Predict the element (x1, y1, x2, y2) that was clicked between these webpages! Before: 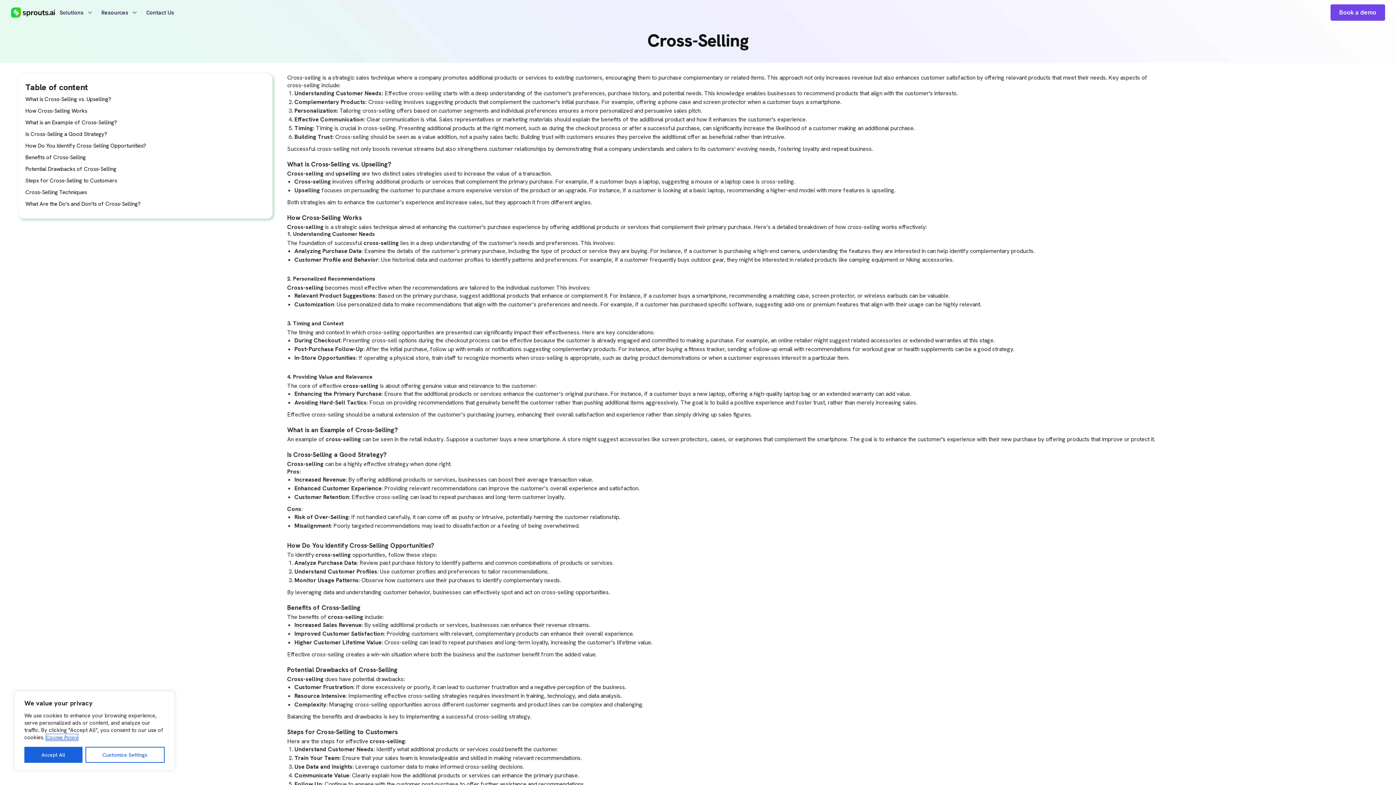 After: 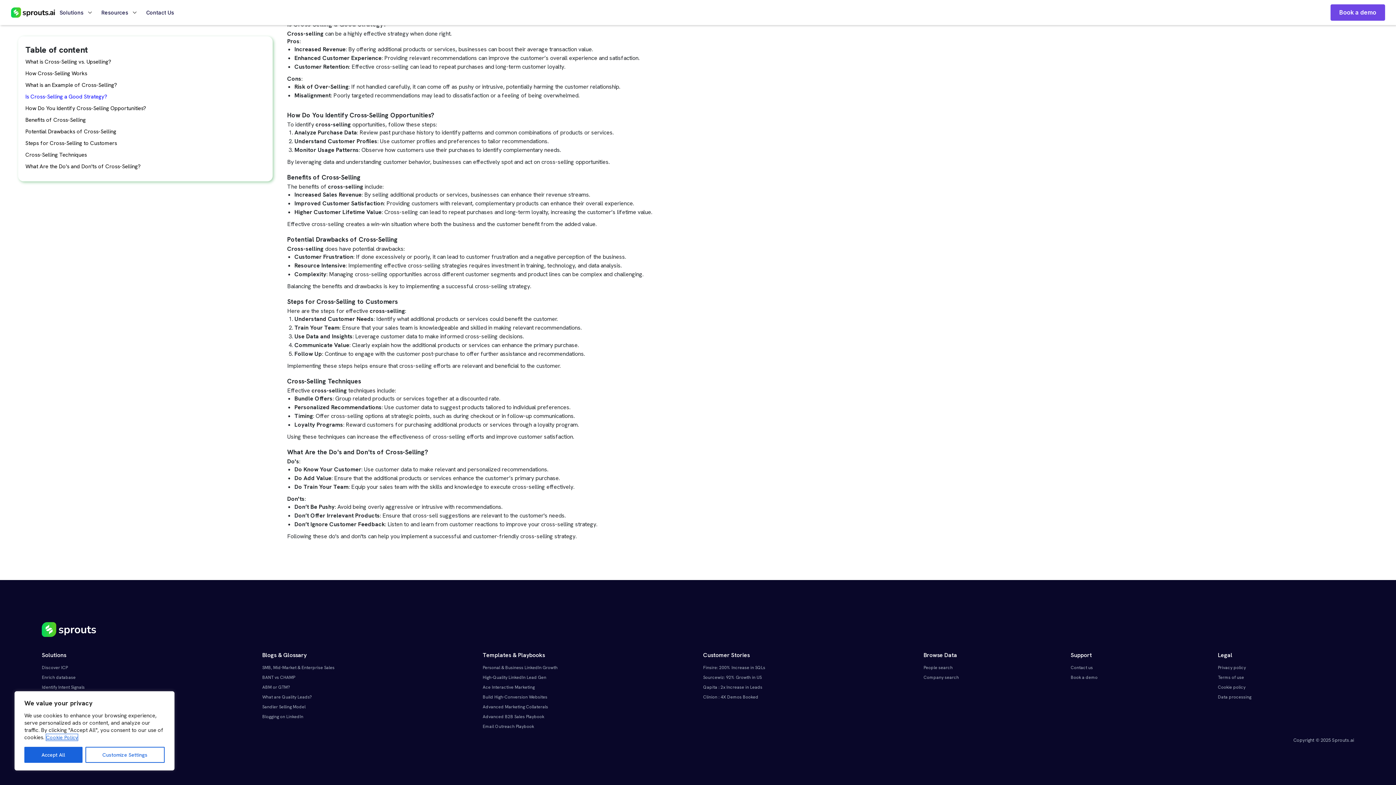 Action: bbox: (25, 165, 265, 173) label: Potential Drawbacks of Cross-Selling